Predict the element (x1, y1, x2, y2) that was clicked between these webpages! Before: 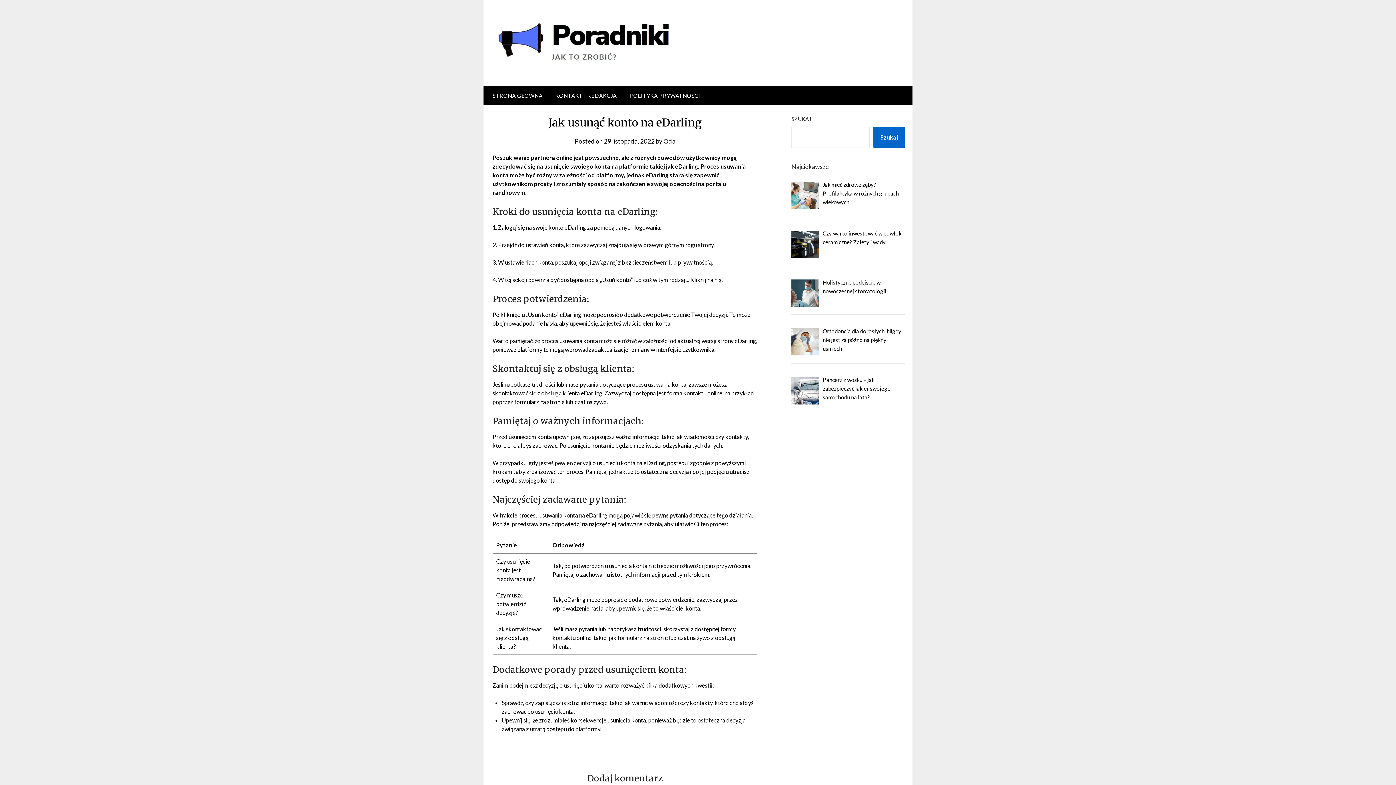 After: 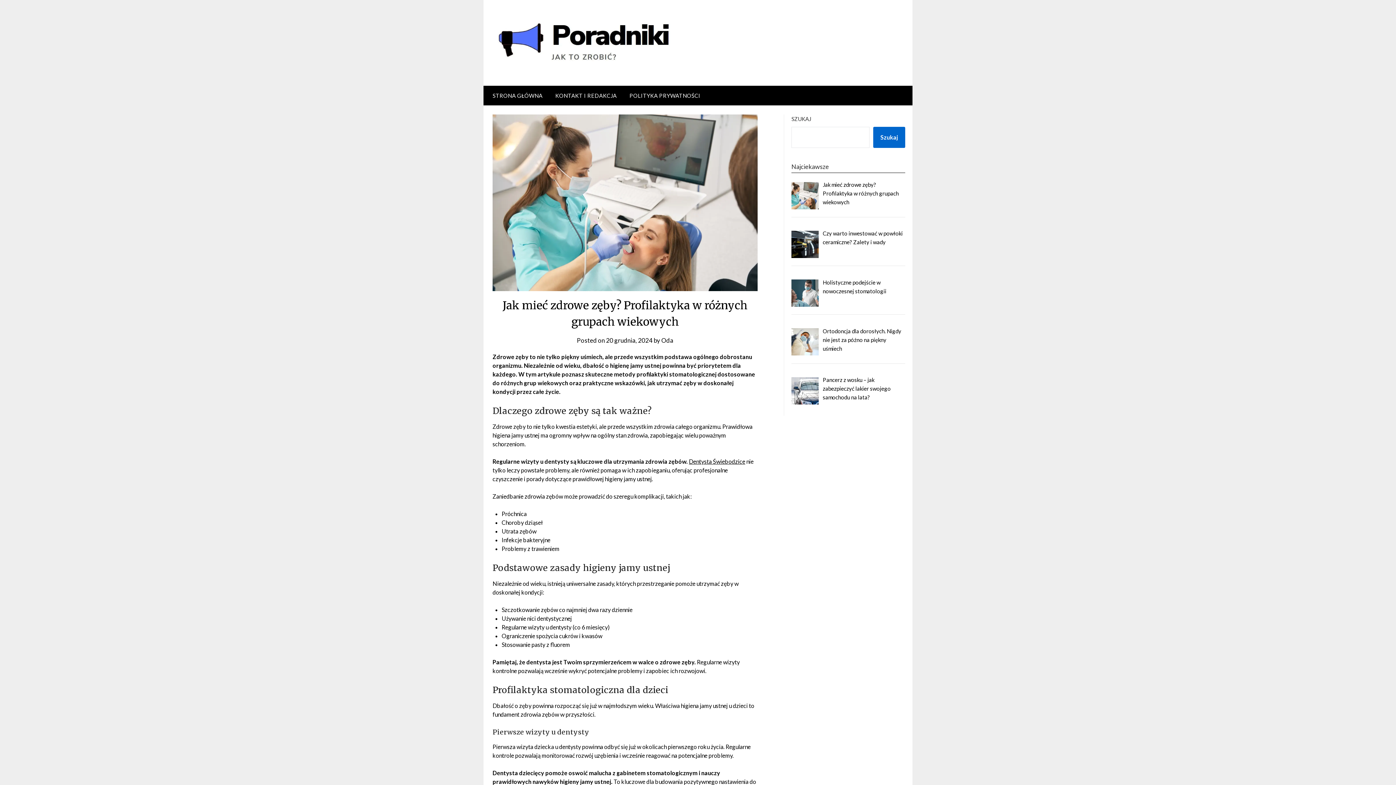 Action: label: Jak mieć zdrowe zęby? Profilaktyka w różnych grupach wiekowych bbox: (822, 181, 898, 205)